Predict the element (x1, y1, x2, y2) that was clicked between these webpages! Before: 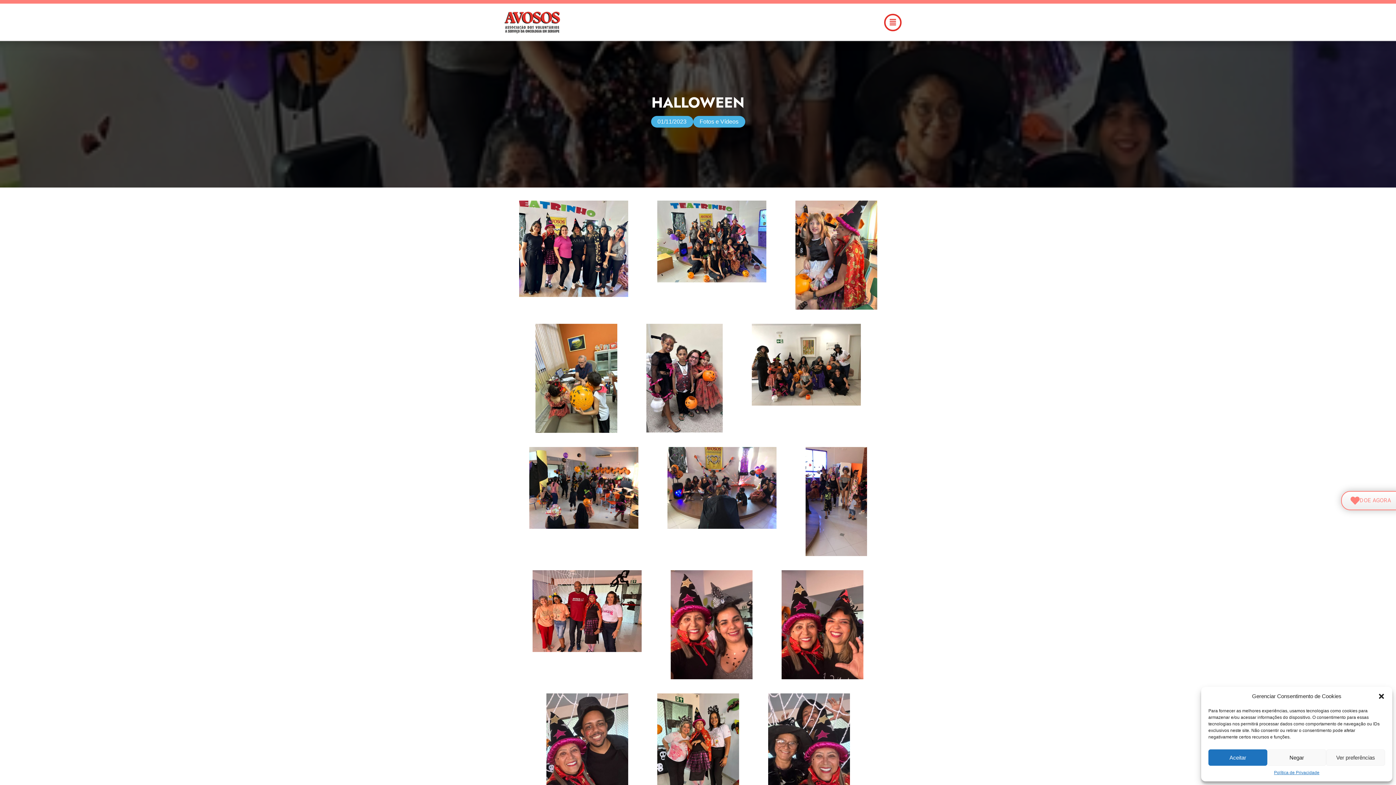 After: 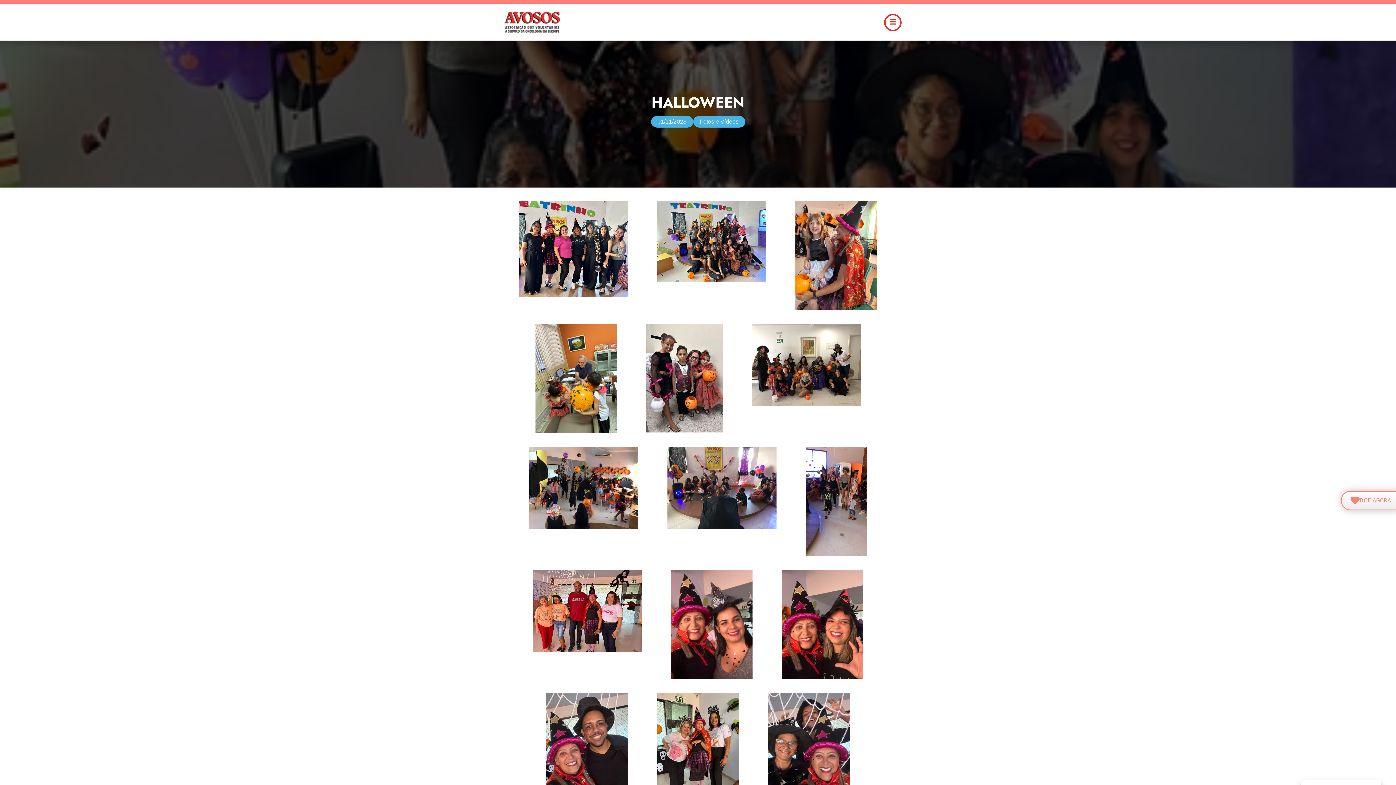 Action: bbox: (1208, 749, 1267, 766) label: Aceitar